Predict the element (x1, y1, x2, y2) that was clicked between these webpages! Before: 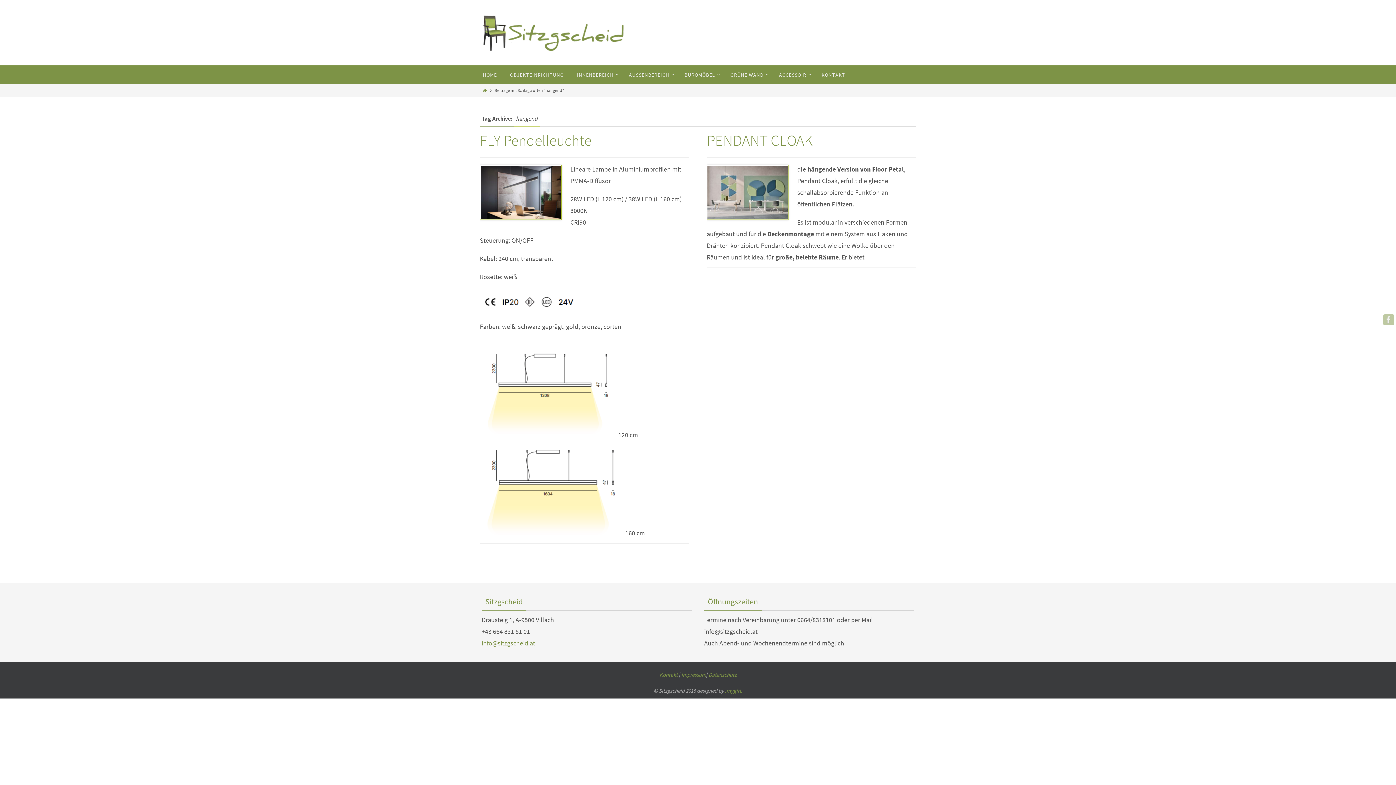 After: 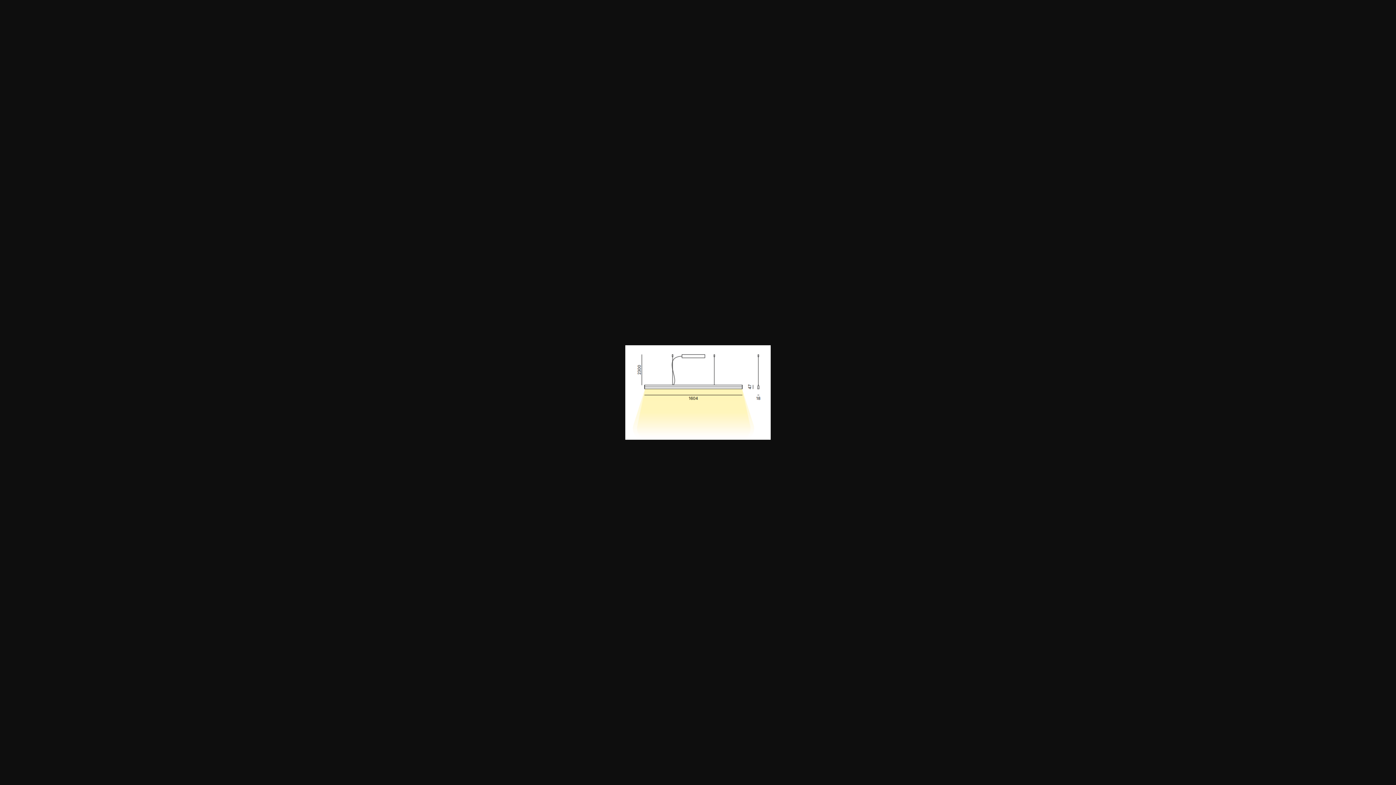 Action: bbox: (480, 529, 625, 537)